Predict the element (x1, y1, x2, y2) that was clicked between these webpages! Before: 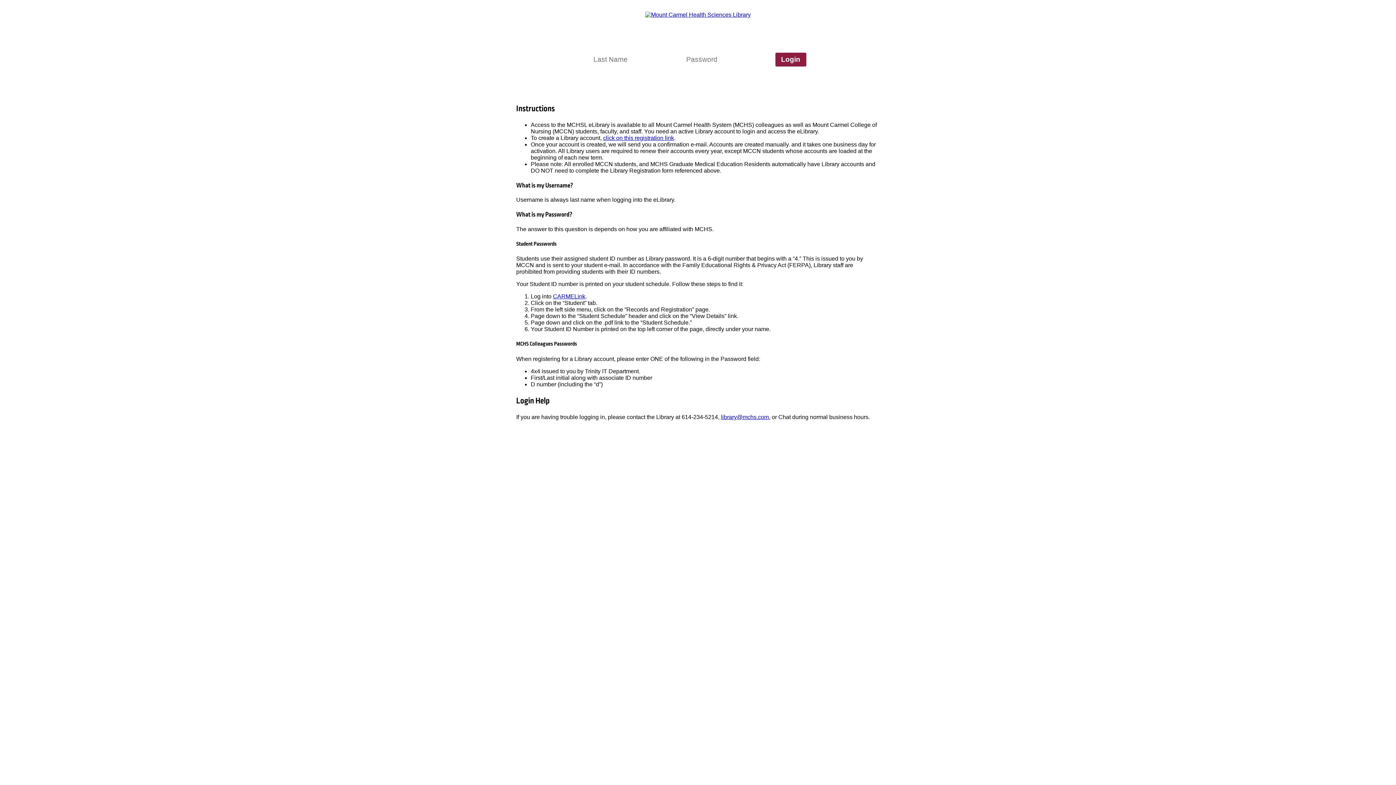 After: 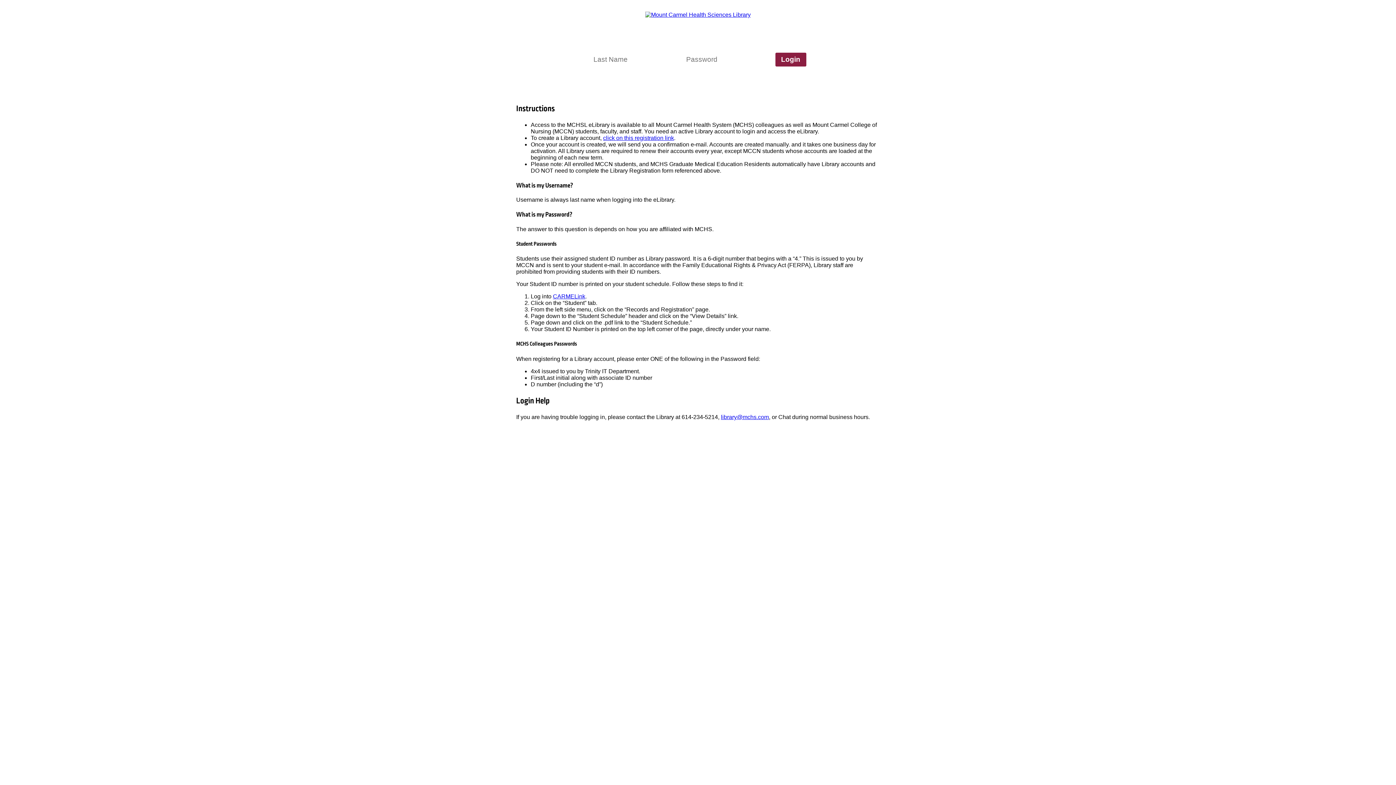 Action: label: library@mchs.com bbox: (721, 414, 769, 420)